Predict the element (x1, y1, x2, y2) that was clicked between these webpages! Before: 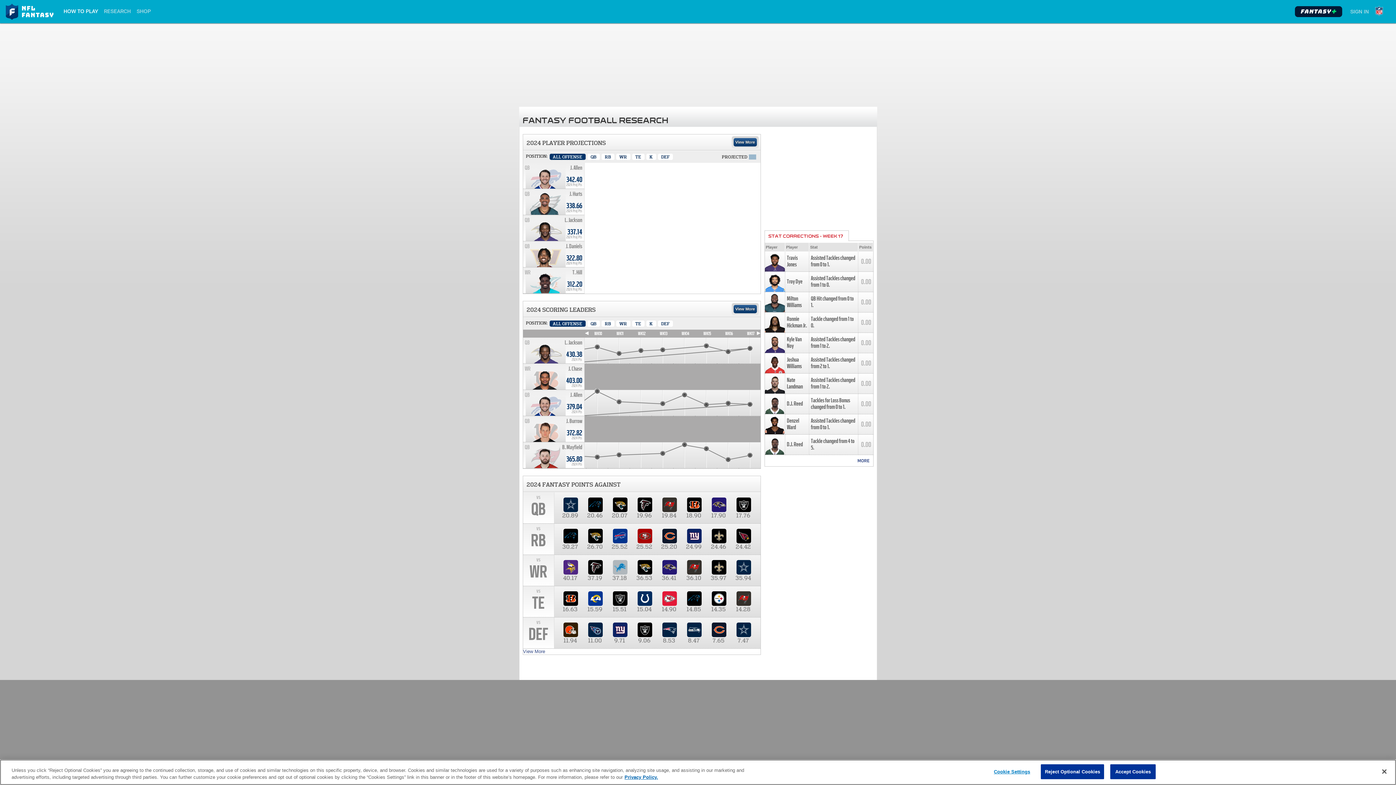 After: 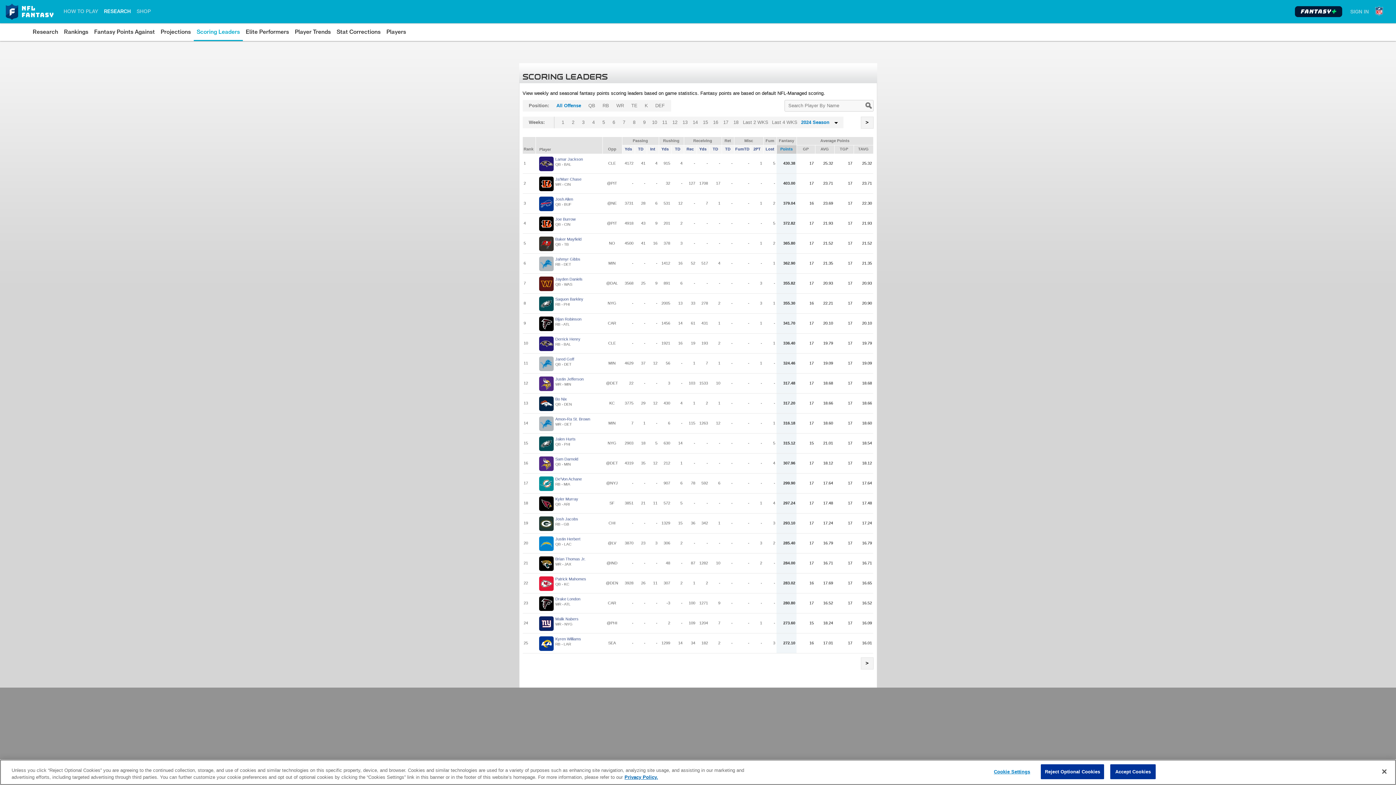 Action: label: View More bbox: (733, 305, 756, 313)